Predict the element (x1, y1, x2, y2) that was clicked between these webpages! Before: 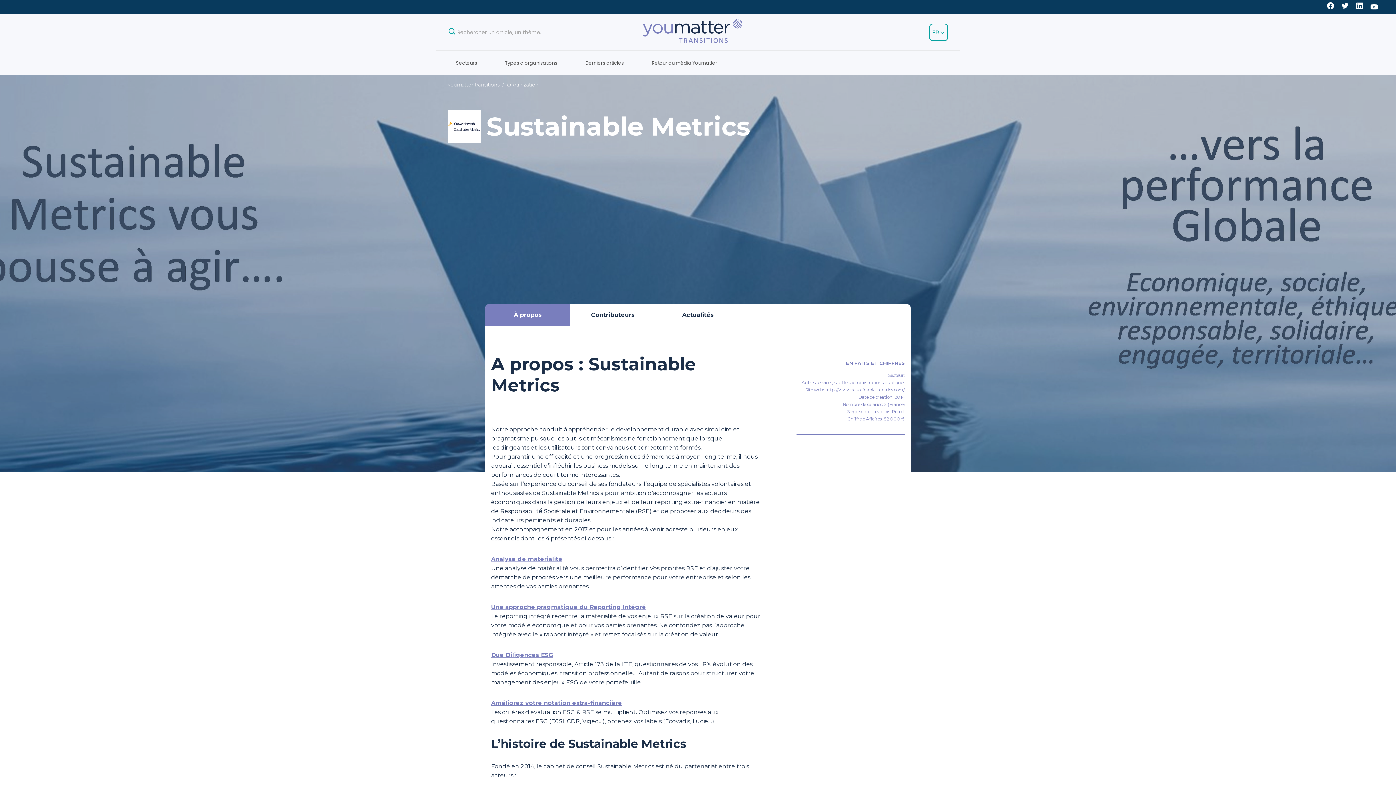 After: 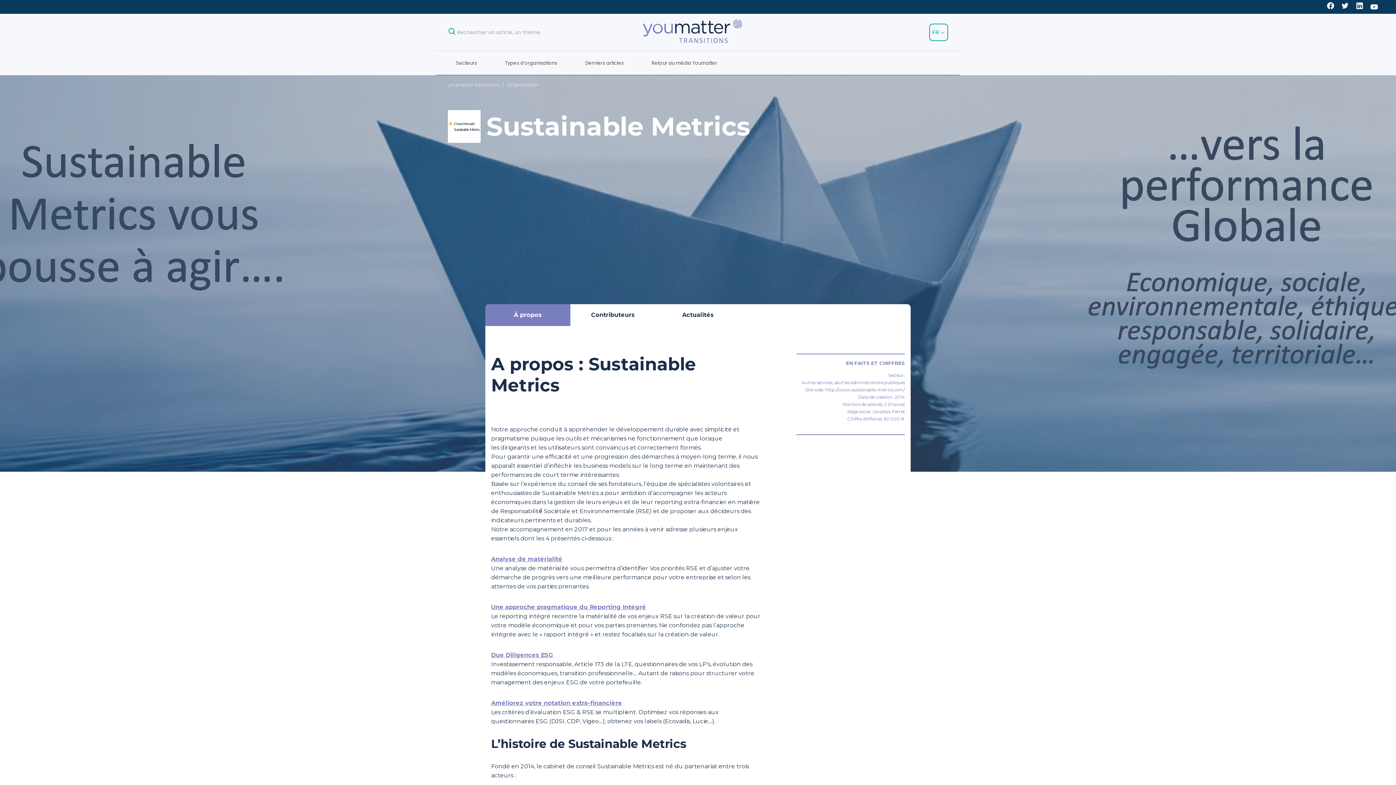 Action: label: Organization bbox: (506, 81, 538, 88)